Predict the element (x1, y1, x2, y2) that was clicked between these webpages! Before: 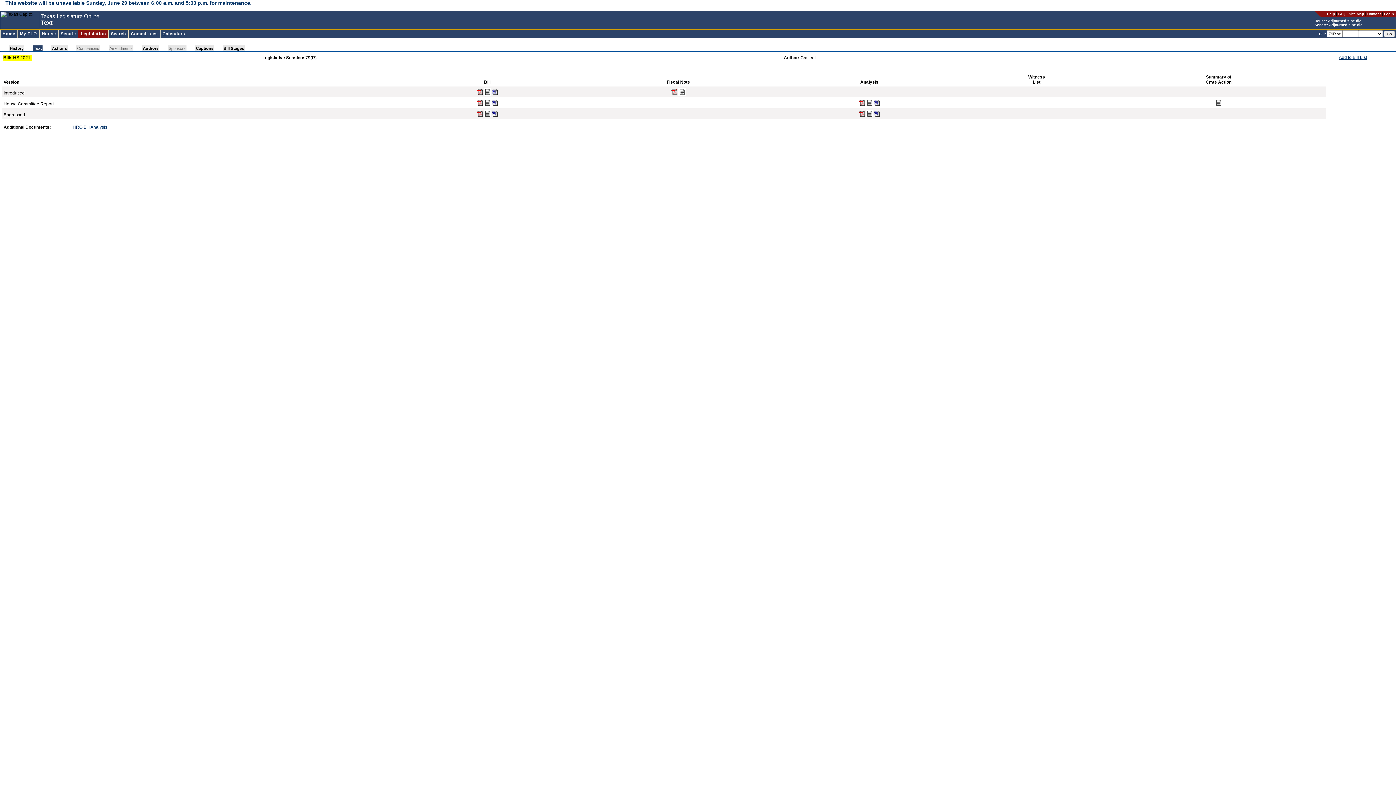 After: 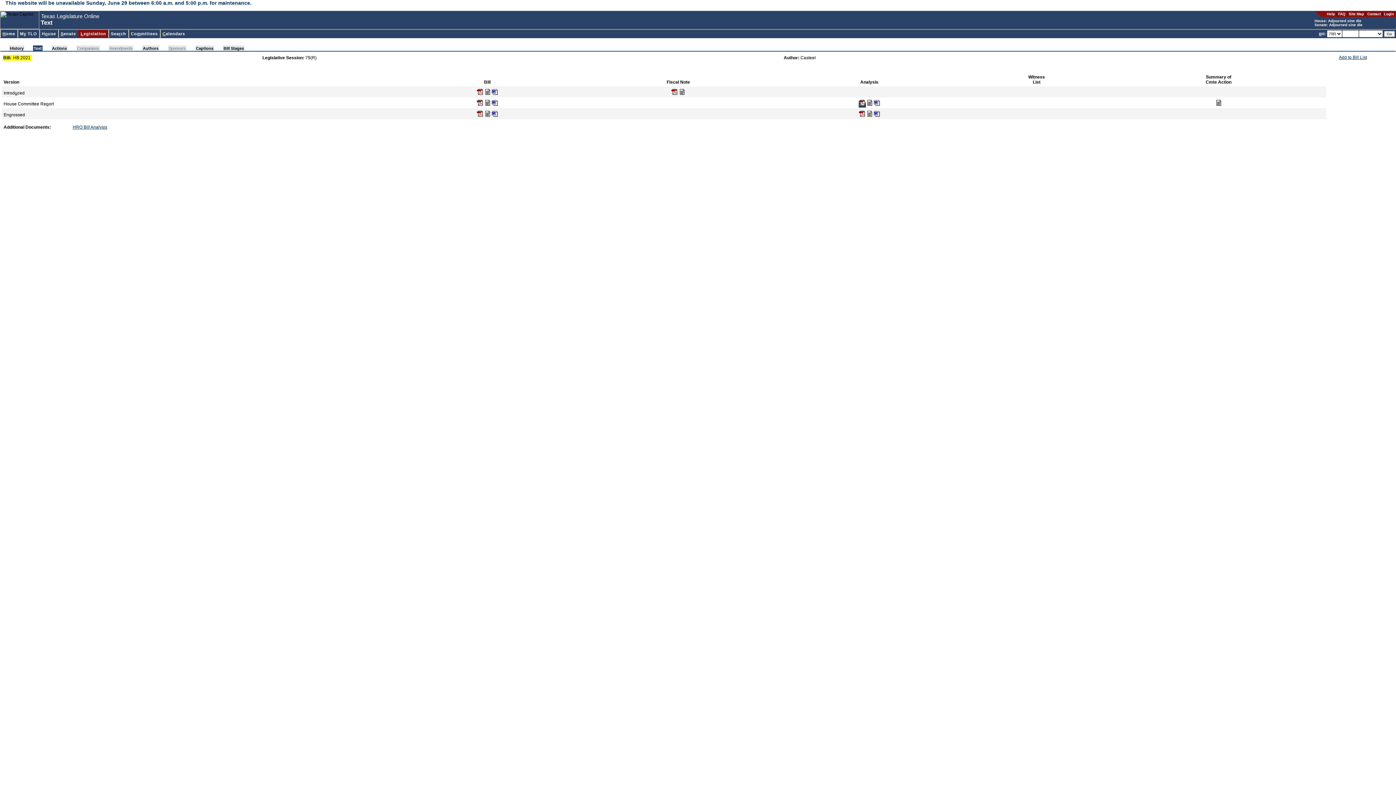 Action: bbox: (858, 102, 866, 107)